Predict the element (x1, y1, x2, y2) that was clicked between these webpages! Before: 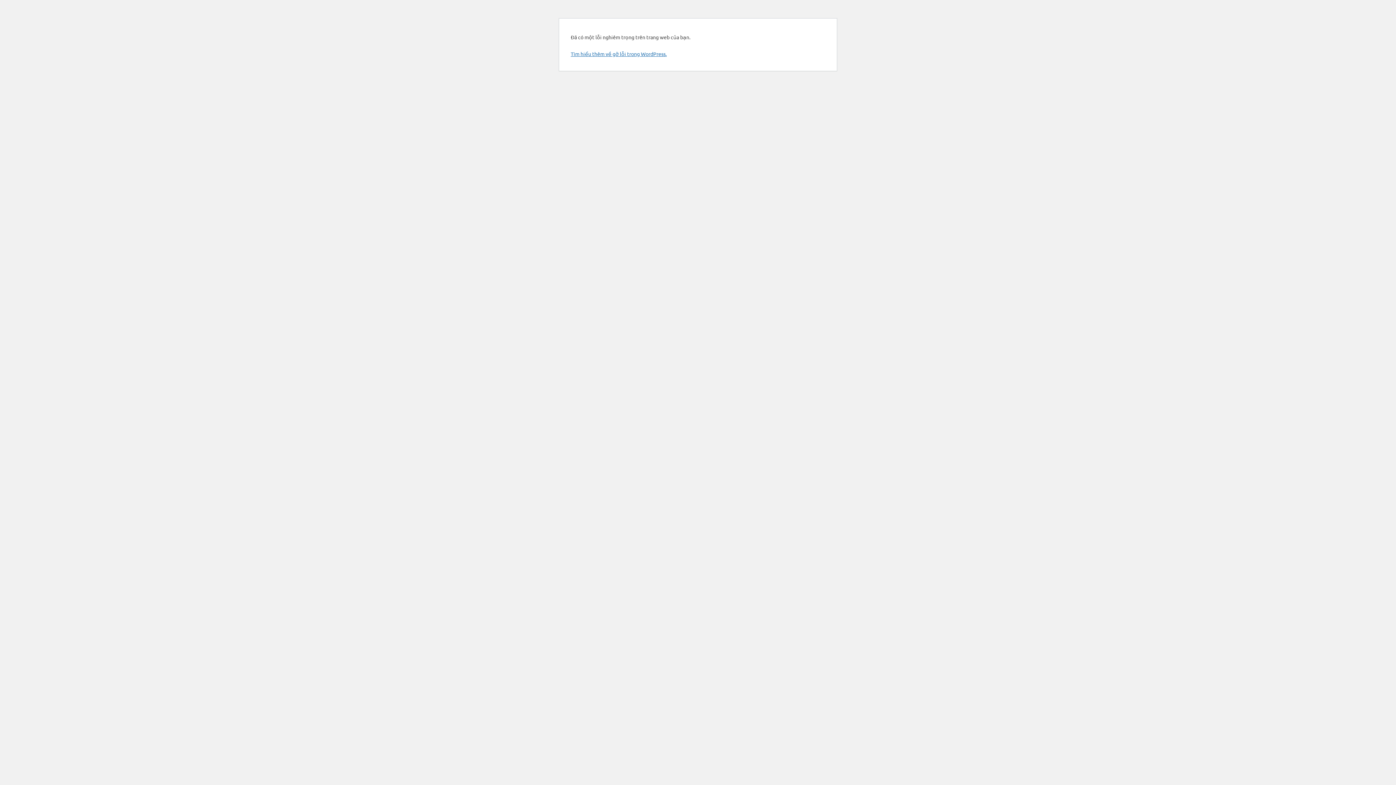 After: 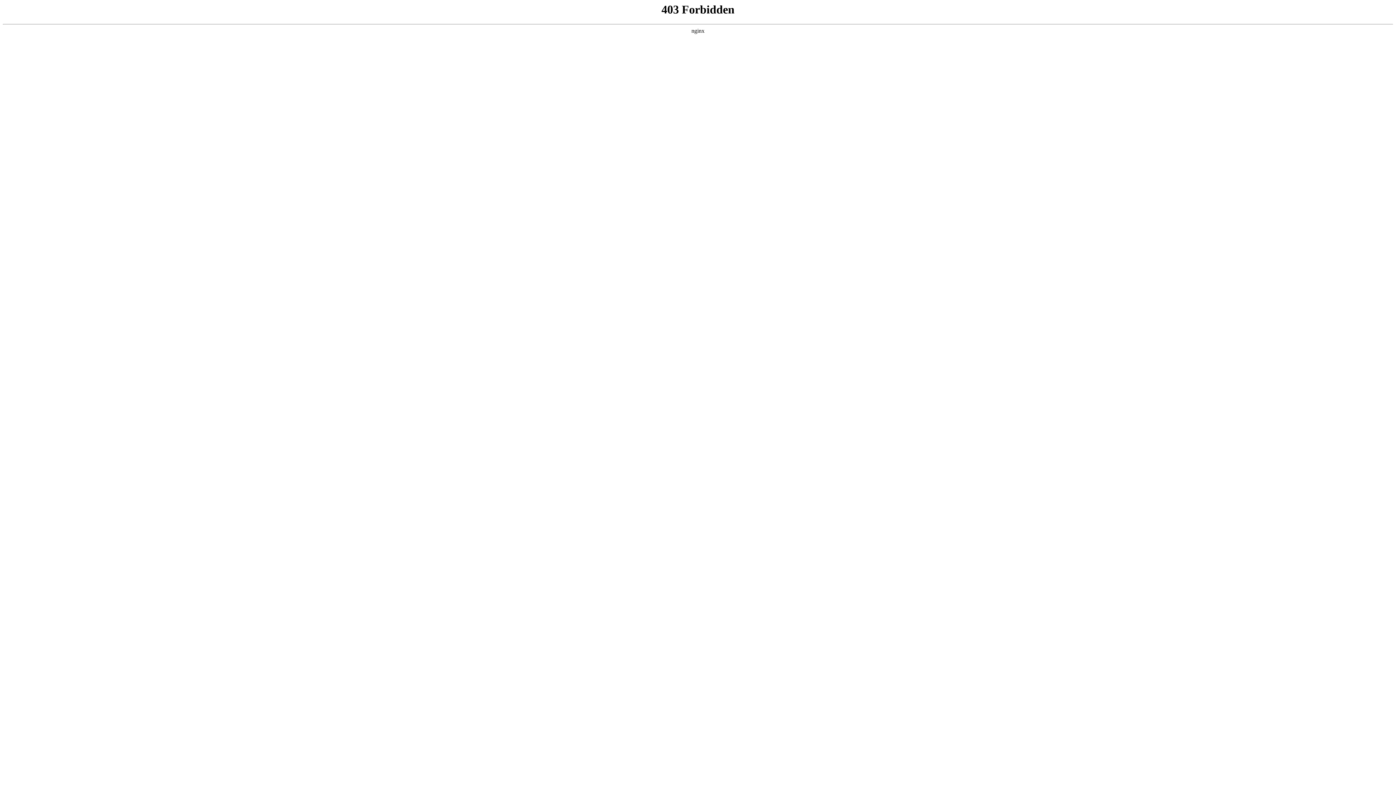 Action: label: Tìm hiểu thêm về gỡ lỗi trong WordPress. bbox: (570, 50, 666, 57)